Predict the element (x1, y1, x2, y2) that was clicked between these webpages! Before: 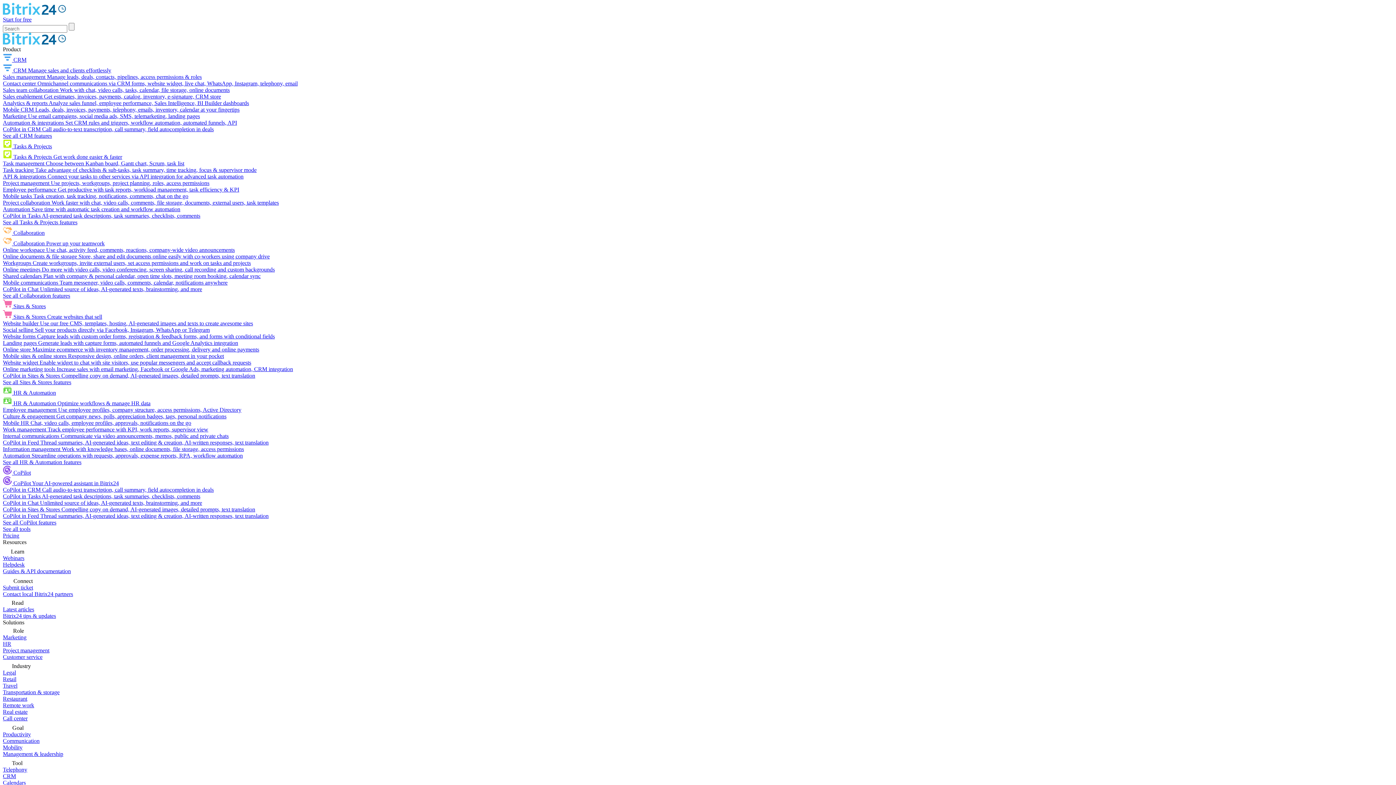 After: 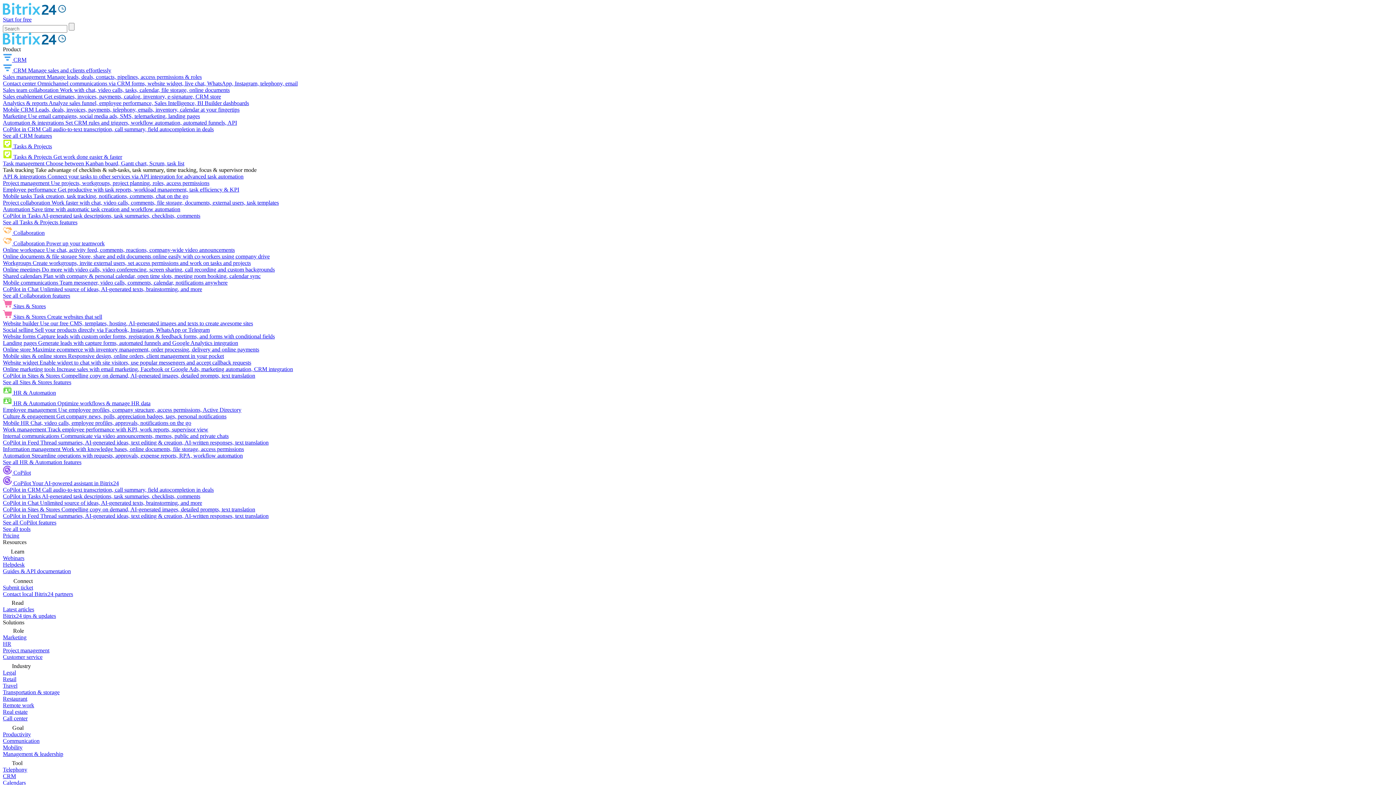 Action: label: Task tracking Take advantage of checklists & sub-tasks, task summary, time tracking, focus & supervisor mode bbox: (2, 166, 256, 173)